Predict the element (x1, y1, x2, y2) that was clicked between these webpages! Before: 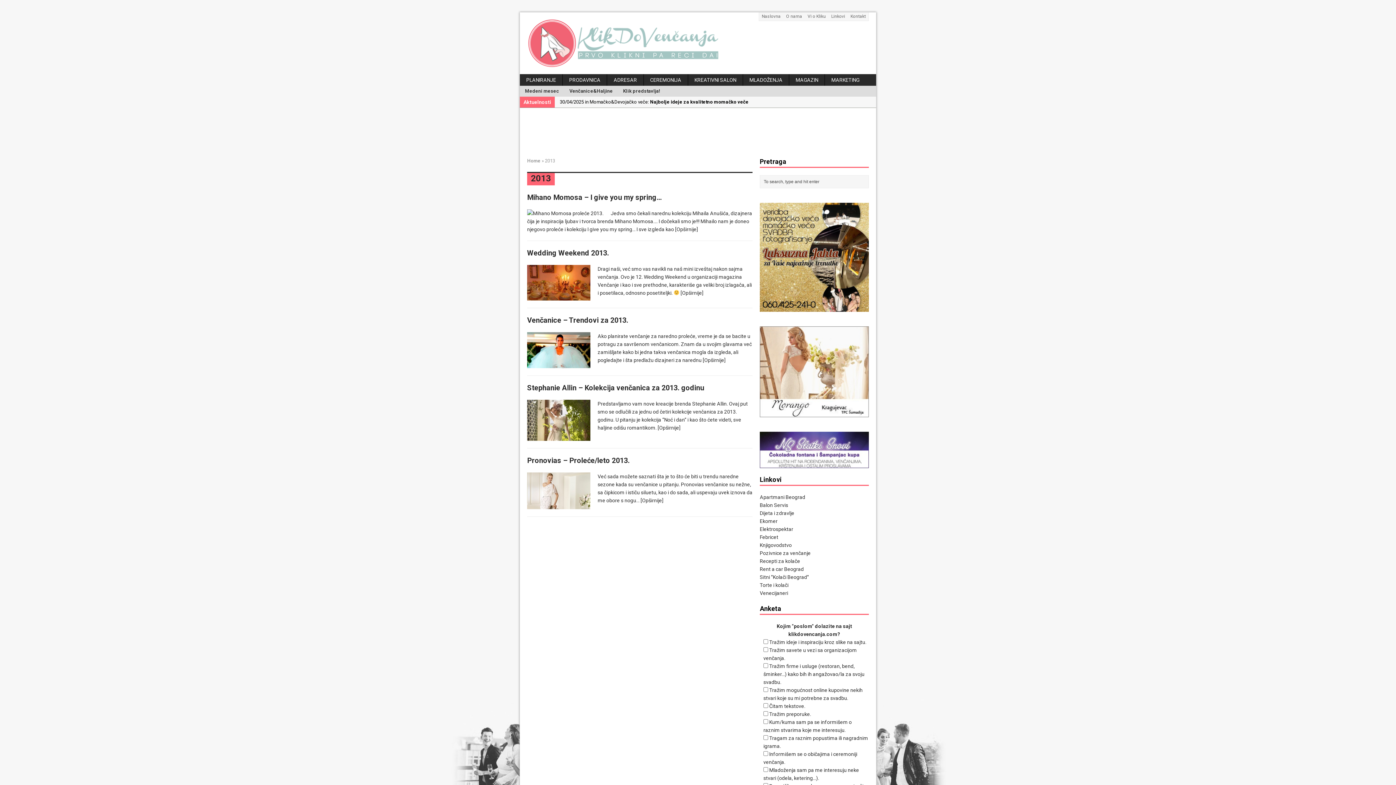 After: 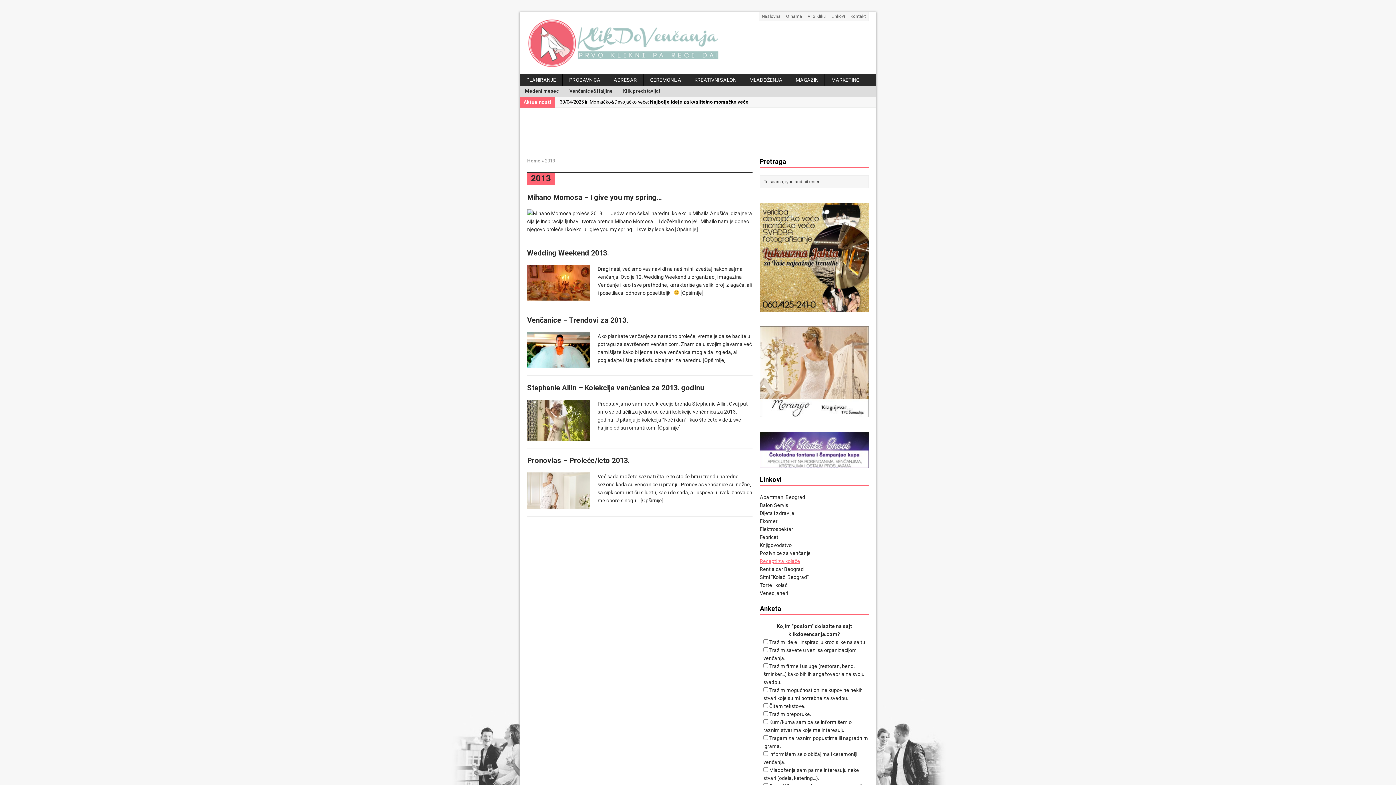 Action: bbox: (760, 558, 800, 564) label: Recepti za kolače